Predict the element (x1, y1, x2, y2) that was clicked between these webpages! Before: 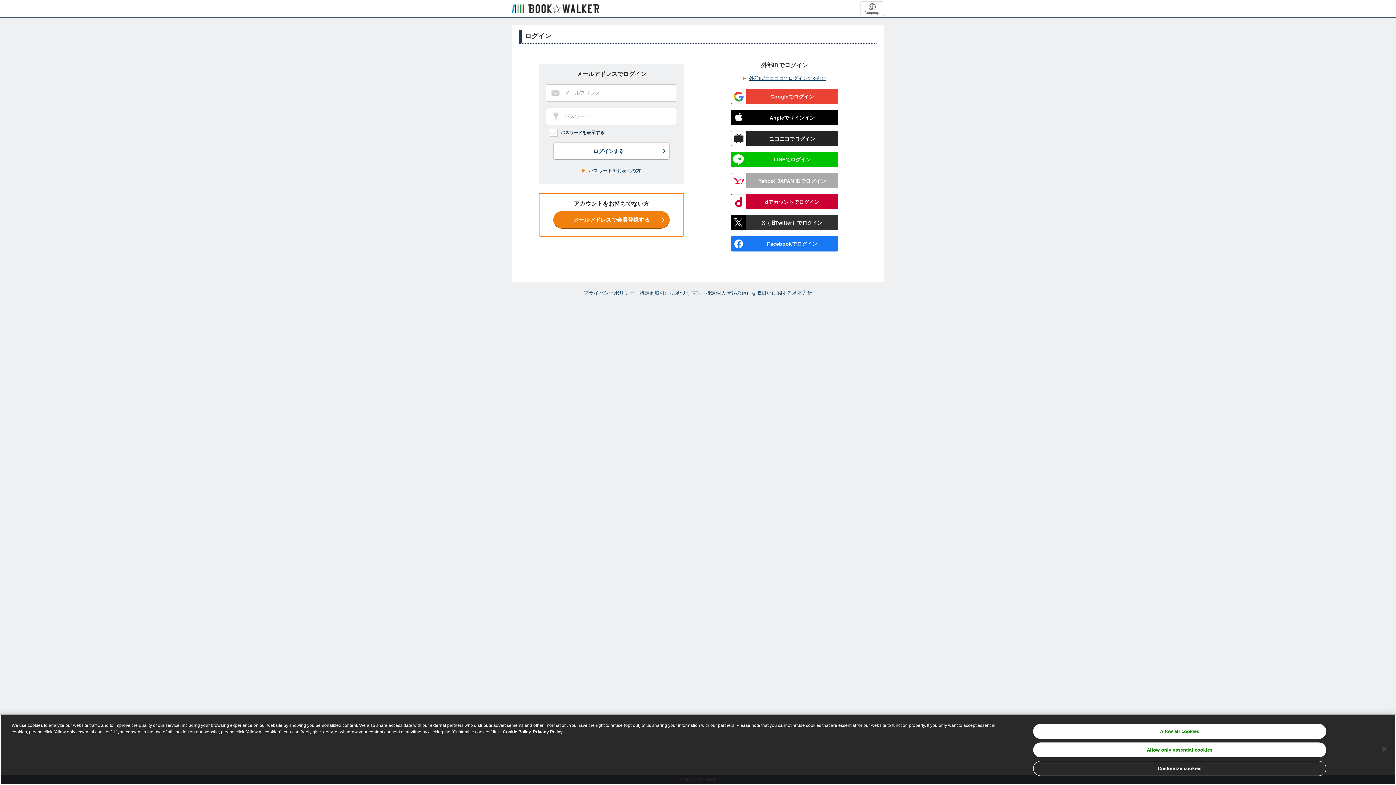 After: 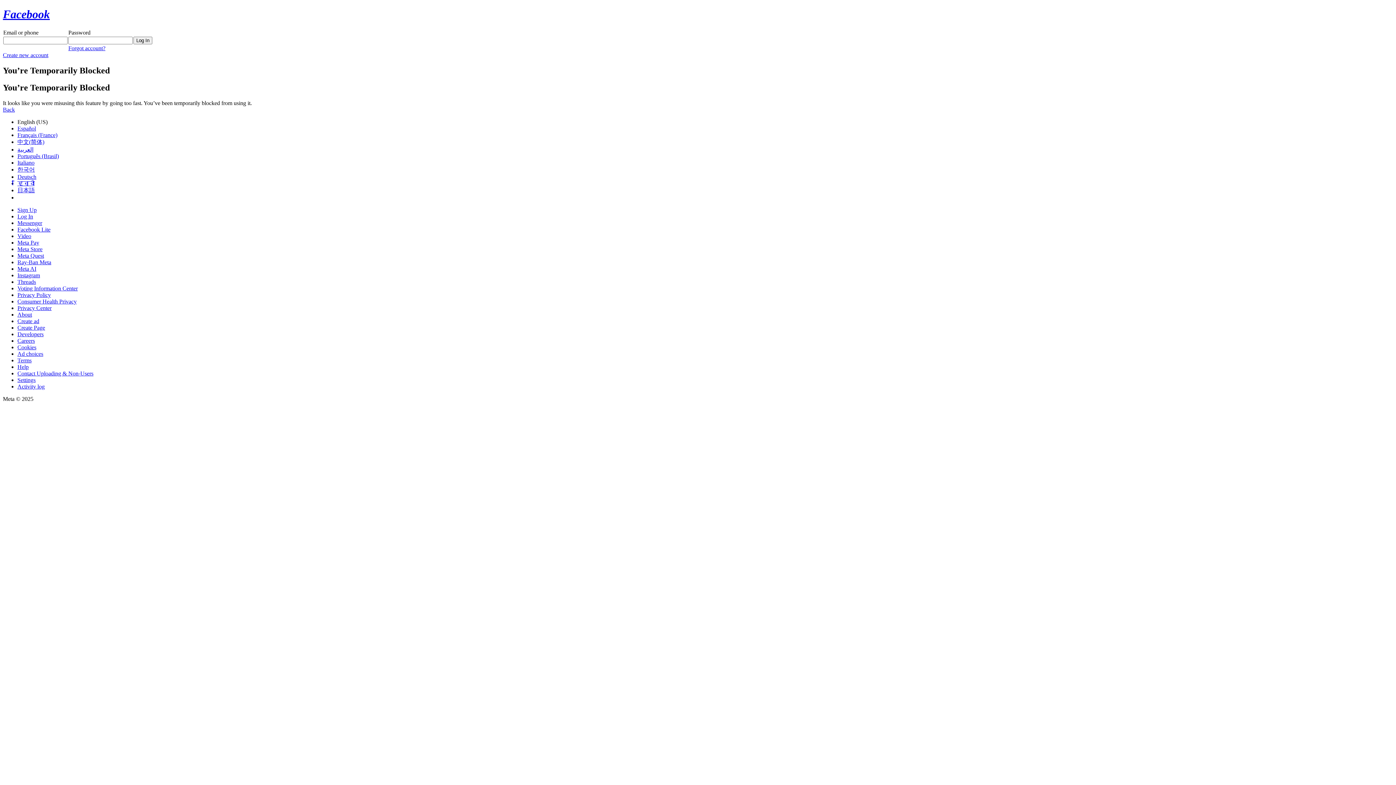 Action: bbox: (730, 236, 838, 251) label: Facebookでログイン